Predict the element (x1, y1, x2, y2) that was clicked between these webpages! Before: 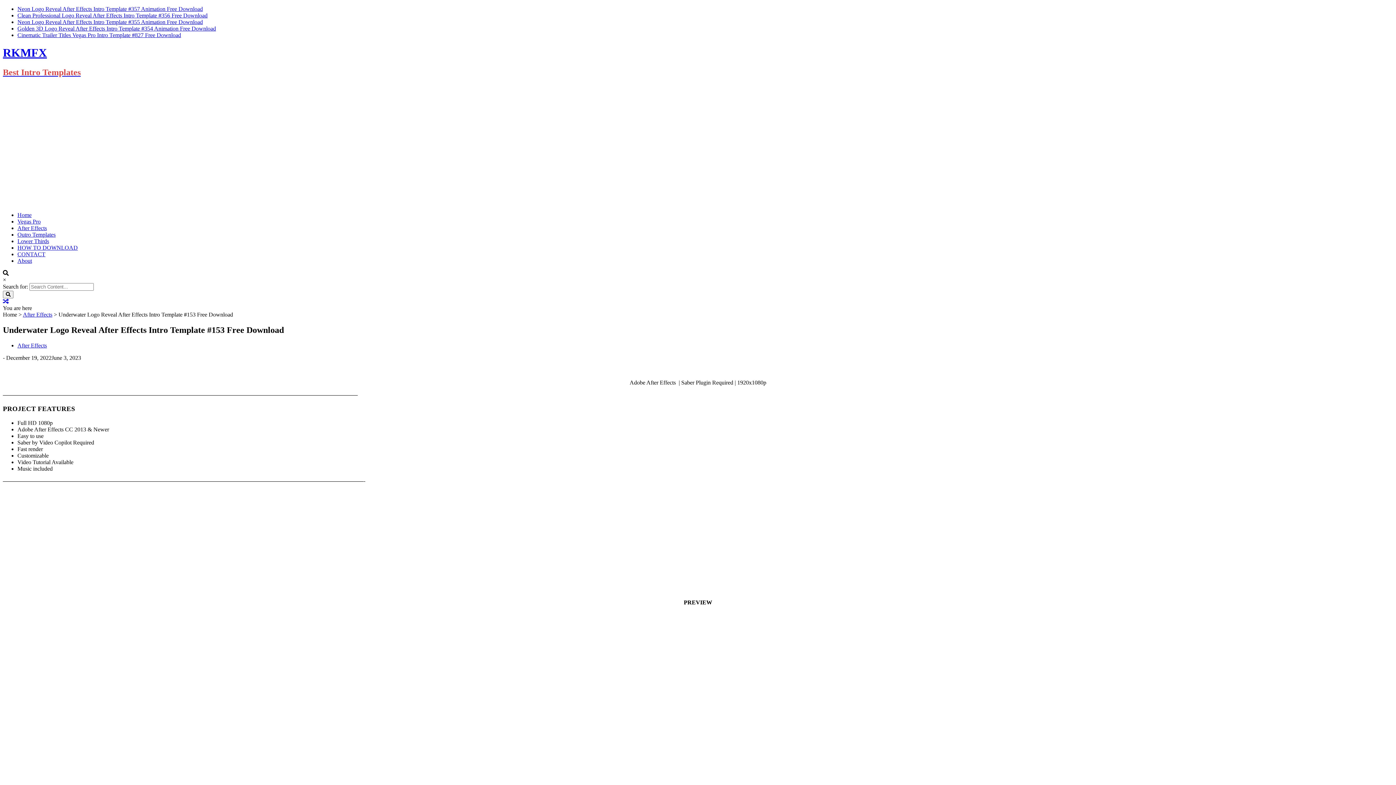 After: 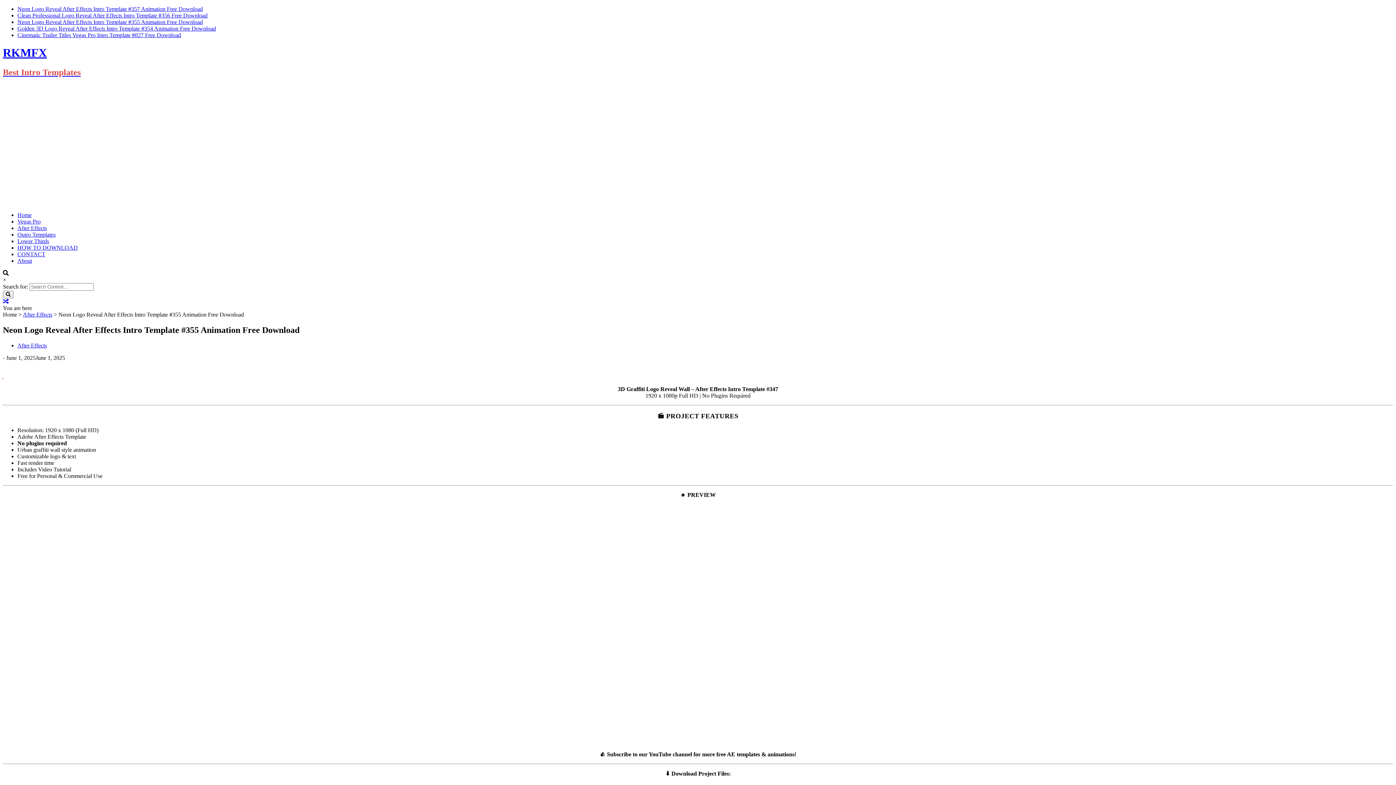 Action: bbox: (17, 18, 202, 25) label: Neon Logo Reveal After Effects Intro Template #355 Animation Free Download